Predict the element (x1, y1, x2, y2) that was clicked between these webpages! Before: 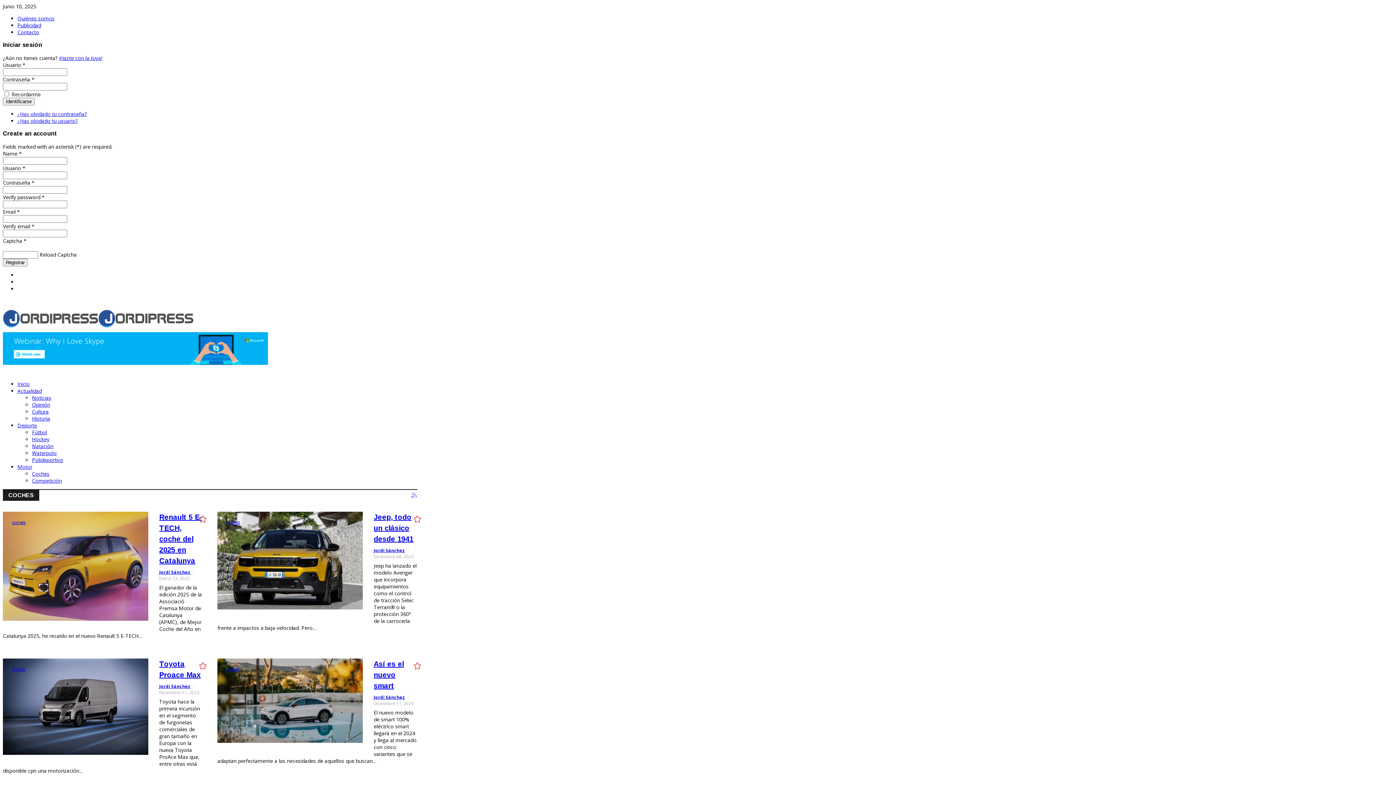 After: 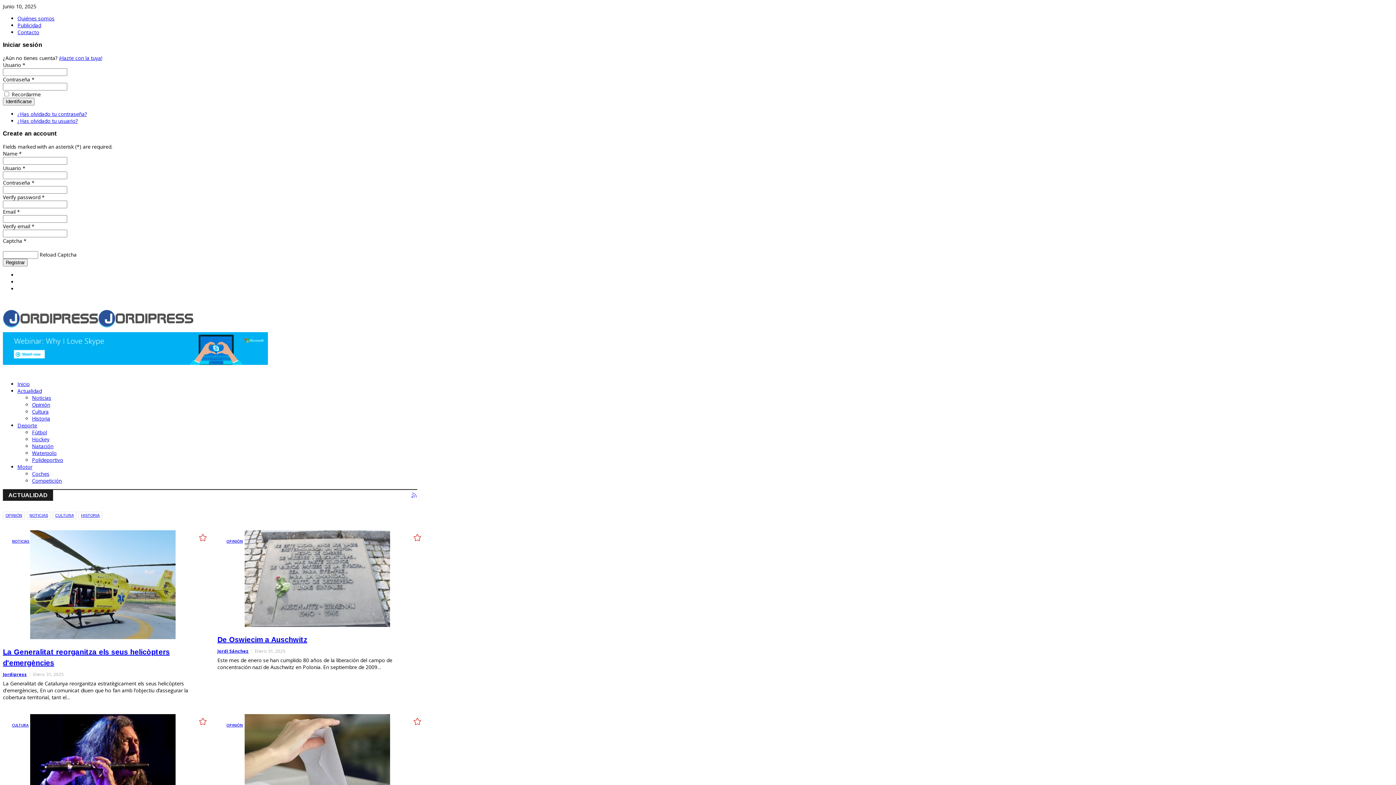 Action: bbox: (17, 387, 41, 394) label: Actualidad